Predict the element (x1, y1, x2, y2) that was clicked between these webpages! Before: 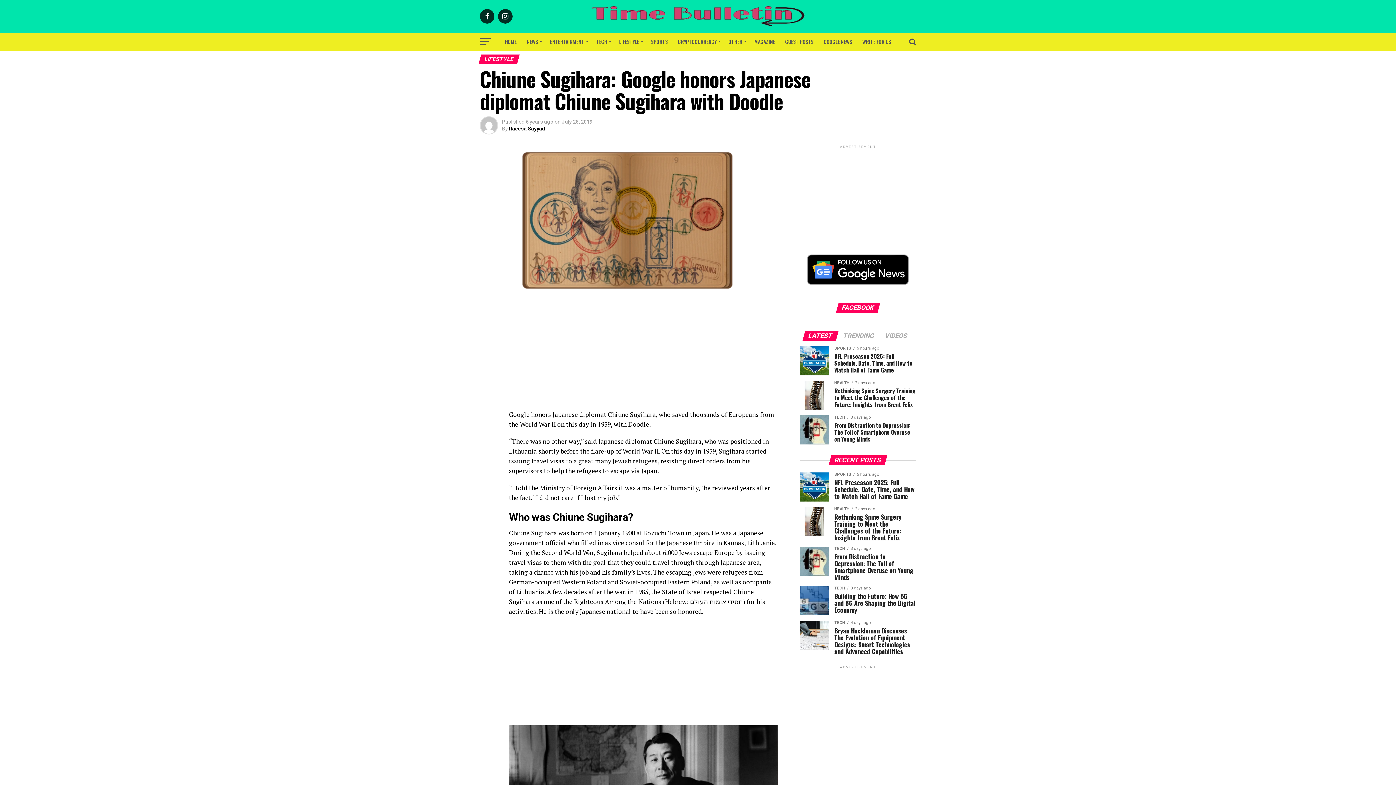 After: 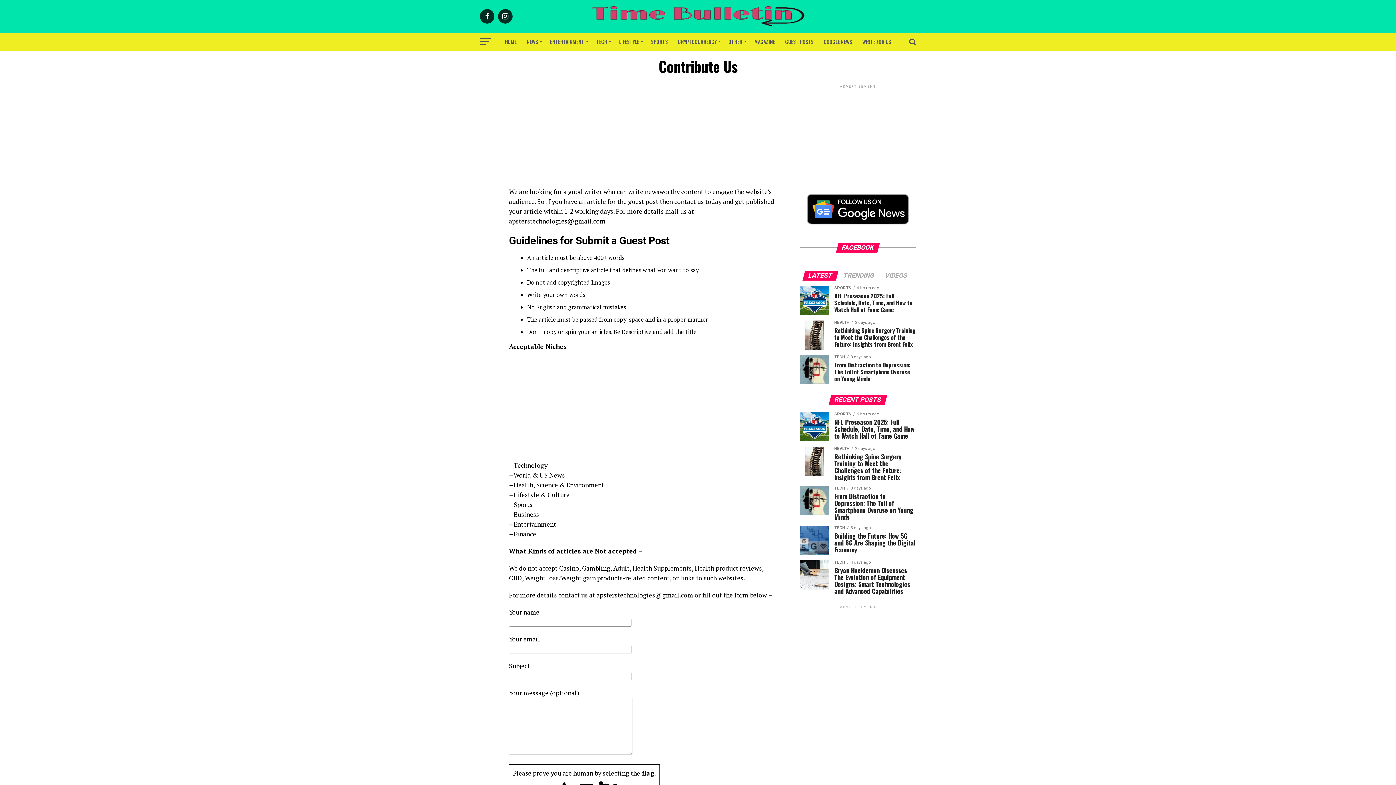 Action: bbox: (781, 32, 818, 50) label: GUEST POSTS